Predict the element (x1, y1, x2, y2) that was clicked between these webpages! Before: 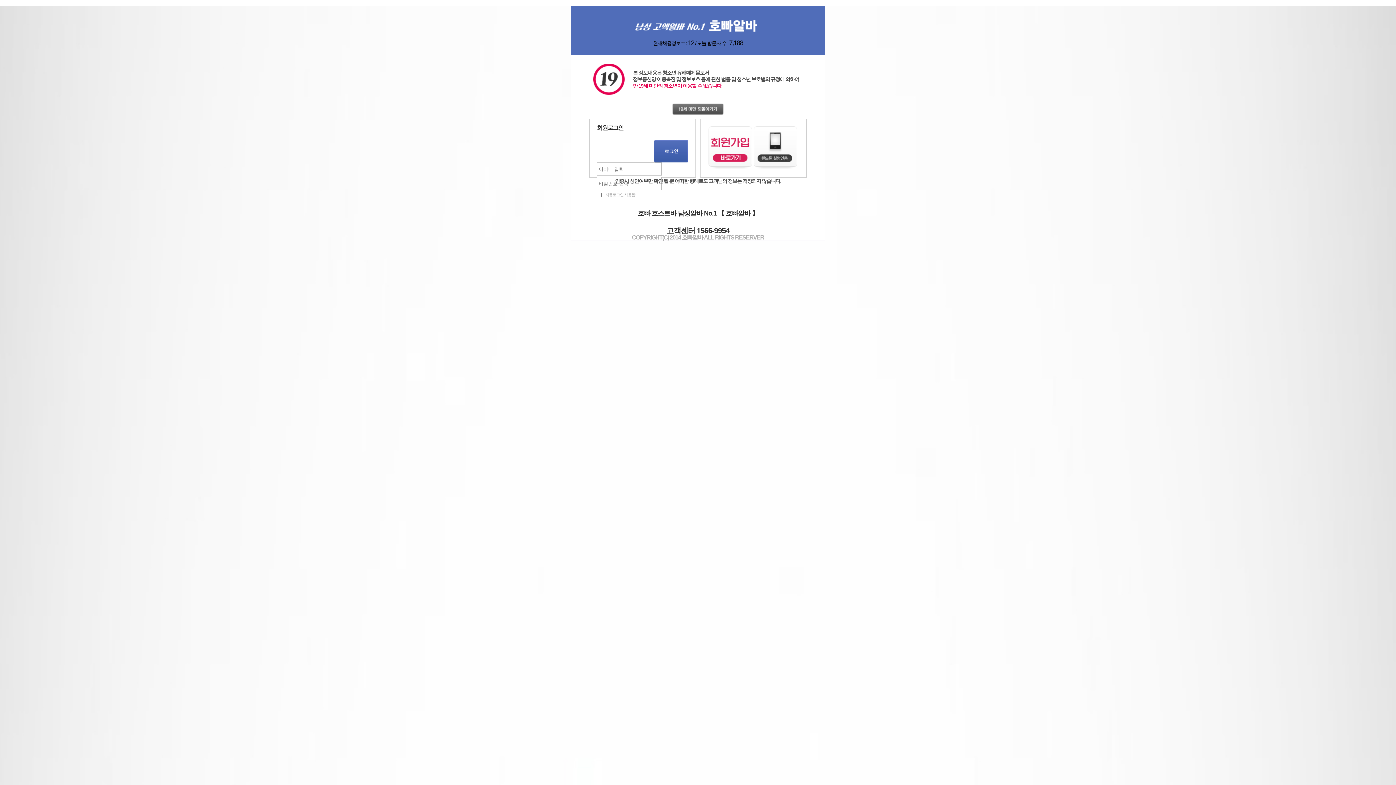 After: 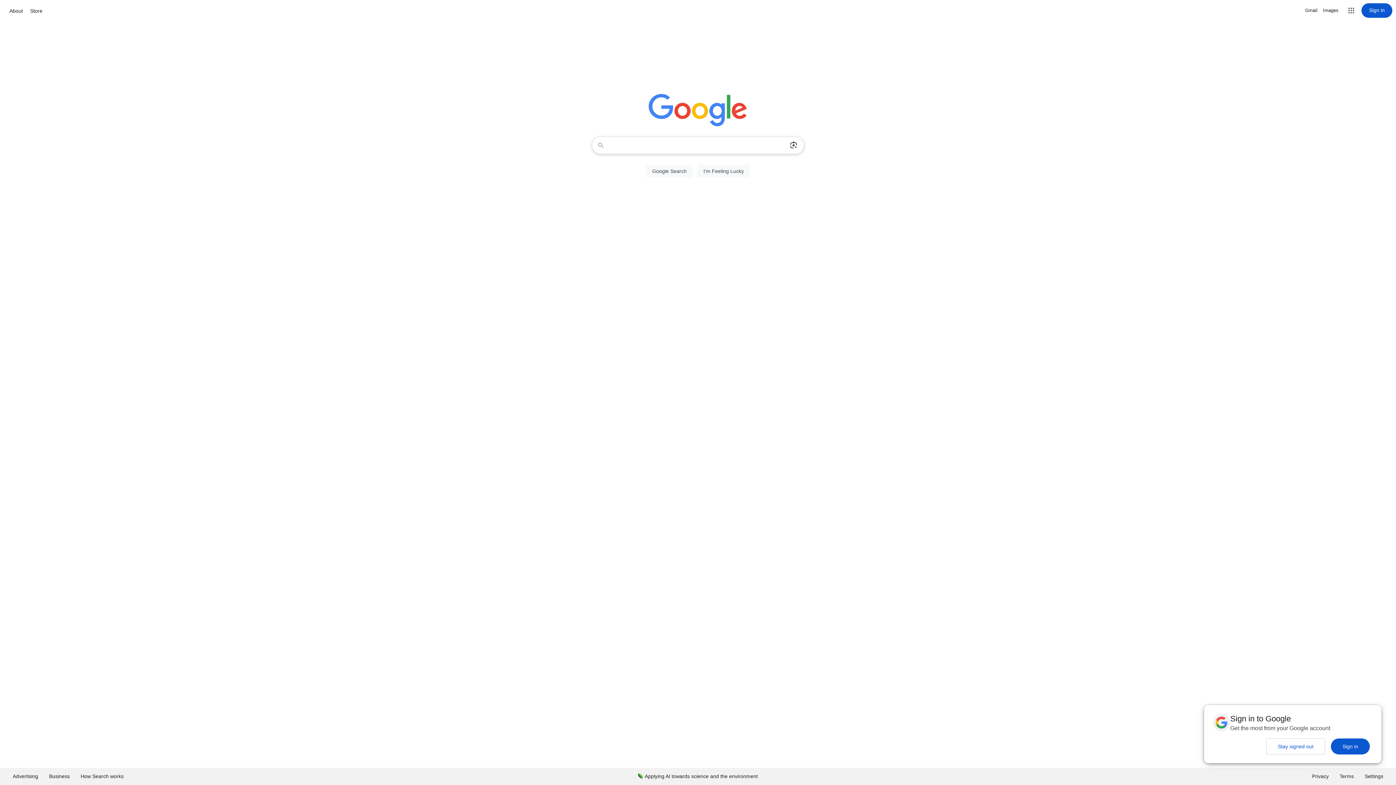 Action: bbox: (672, 111, 723, 116)